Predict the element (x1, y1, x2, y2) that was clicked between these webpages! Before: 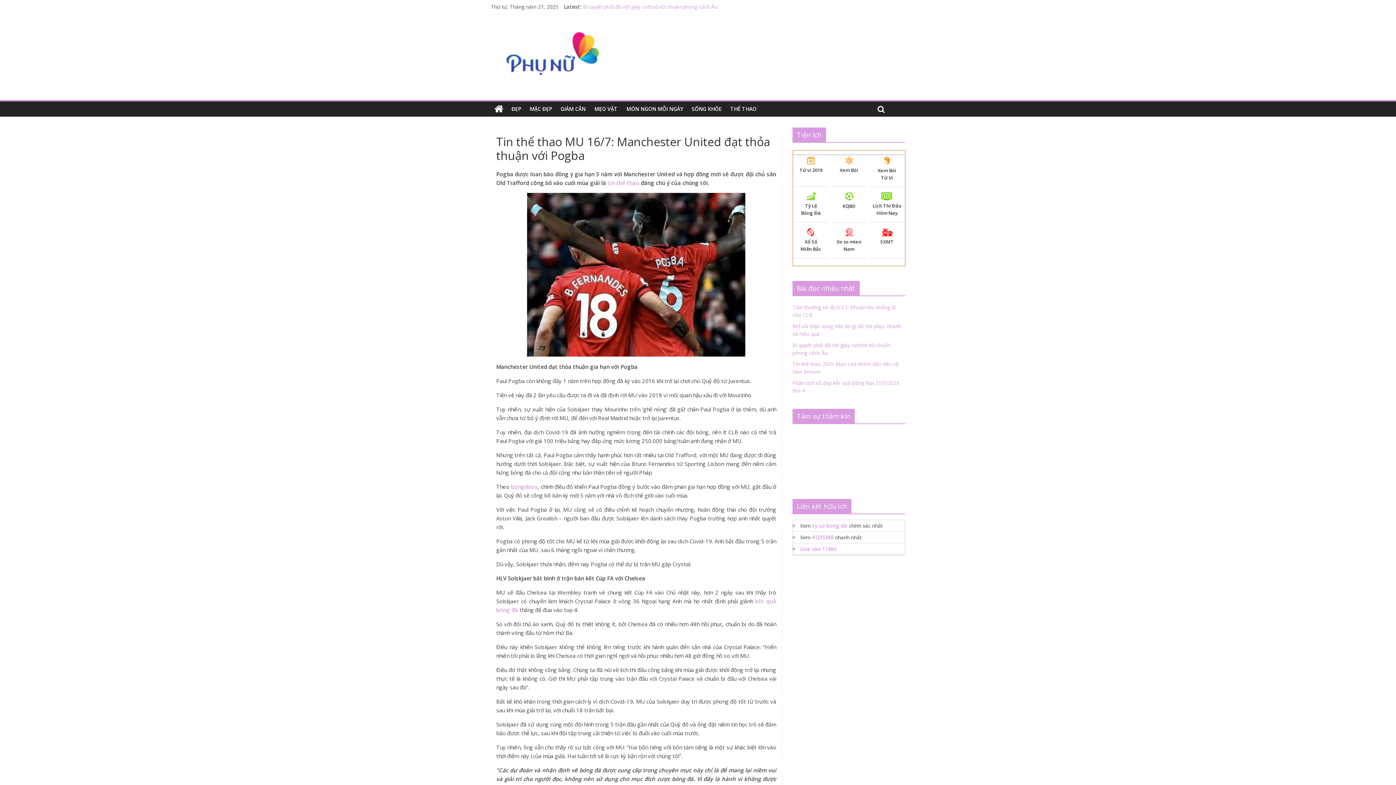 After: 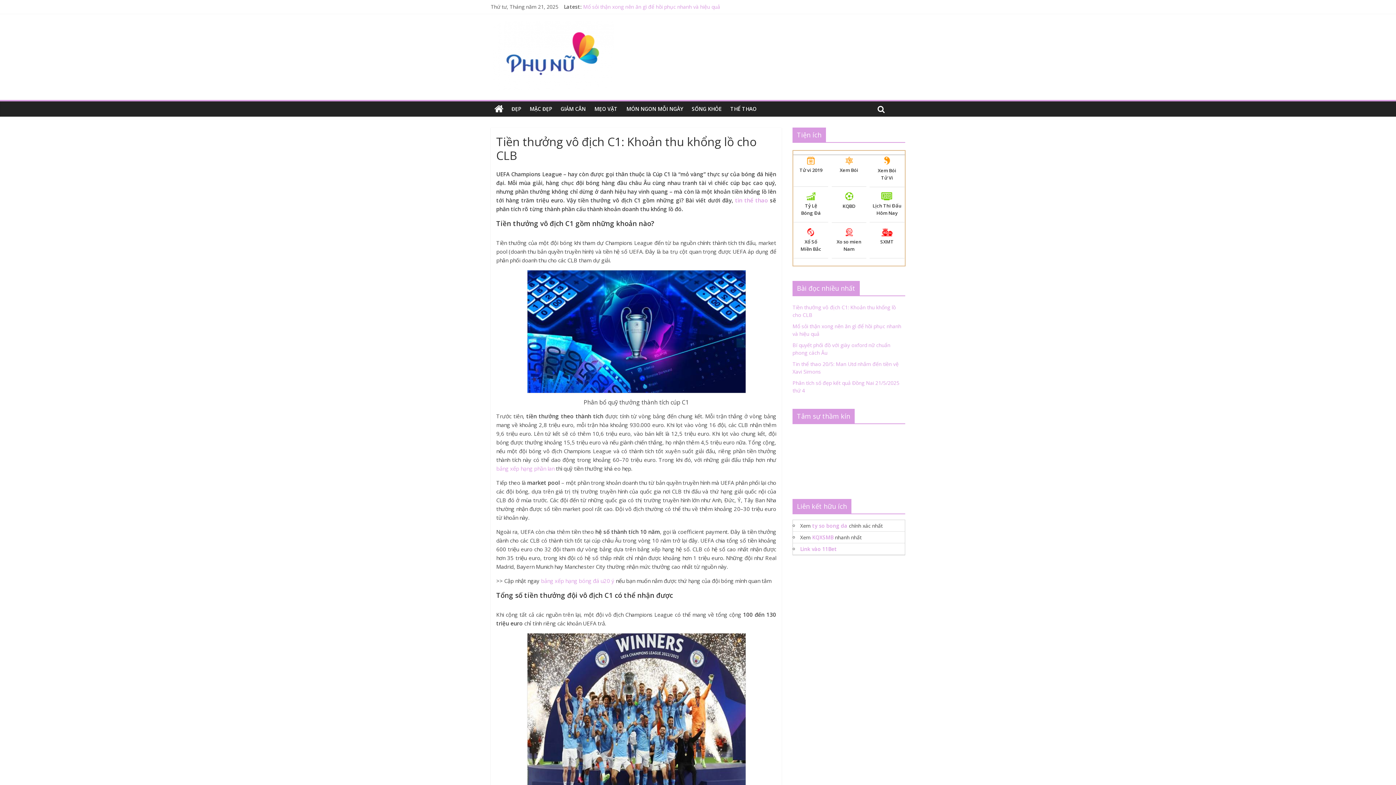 Action: bbox: (583, 3, 708, 10) label: Tiền thưởng vô địch C1: Khoản thu khổng lồ cho CLB